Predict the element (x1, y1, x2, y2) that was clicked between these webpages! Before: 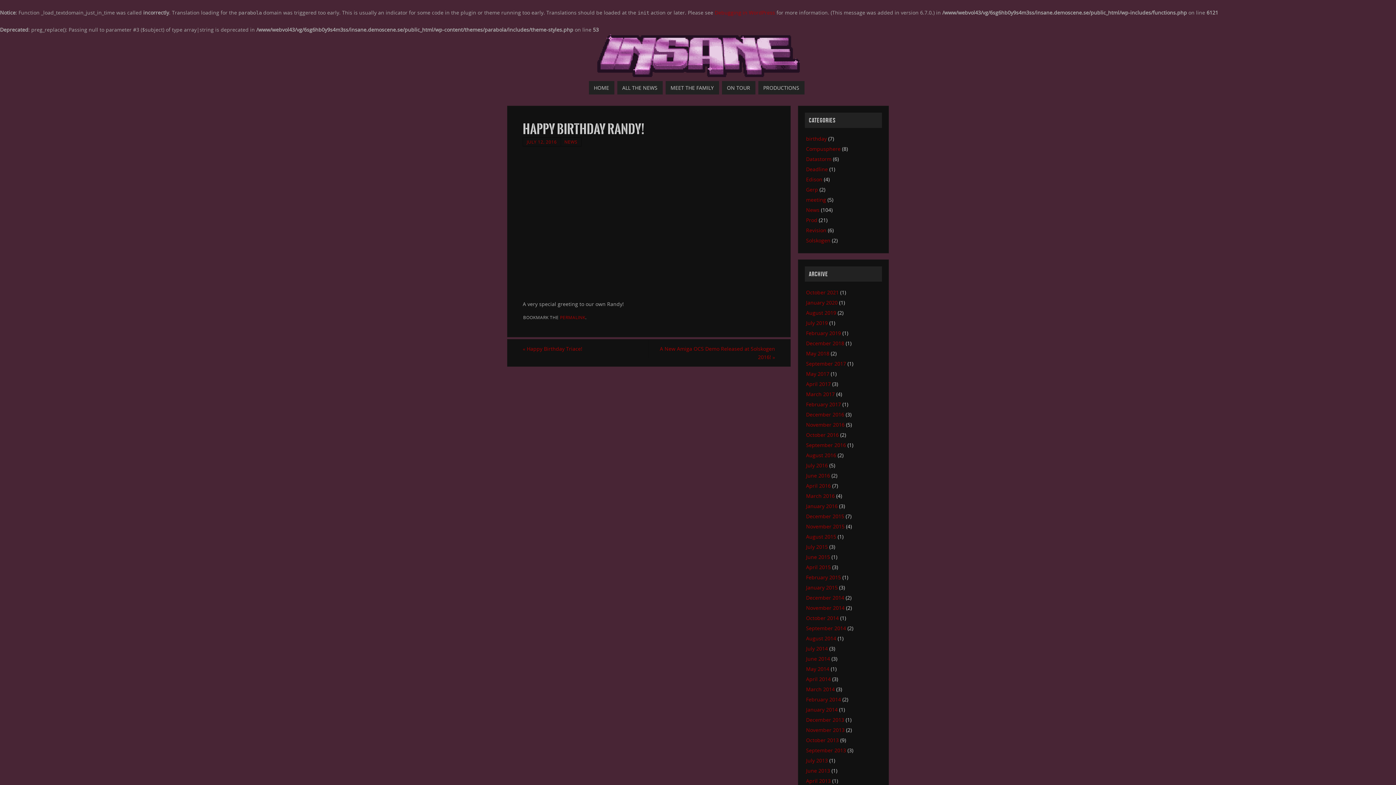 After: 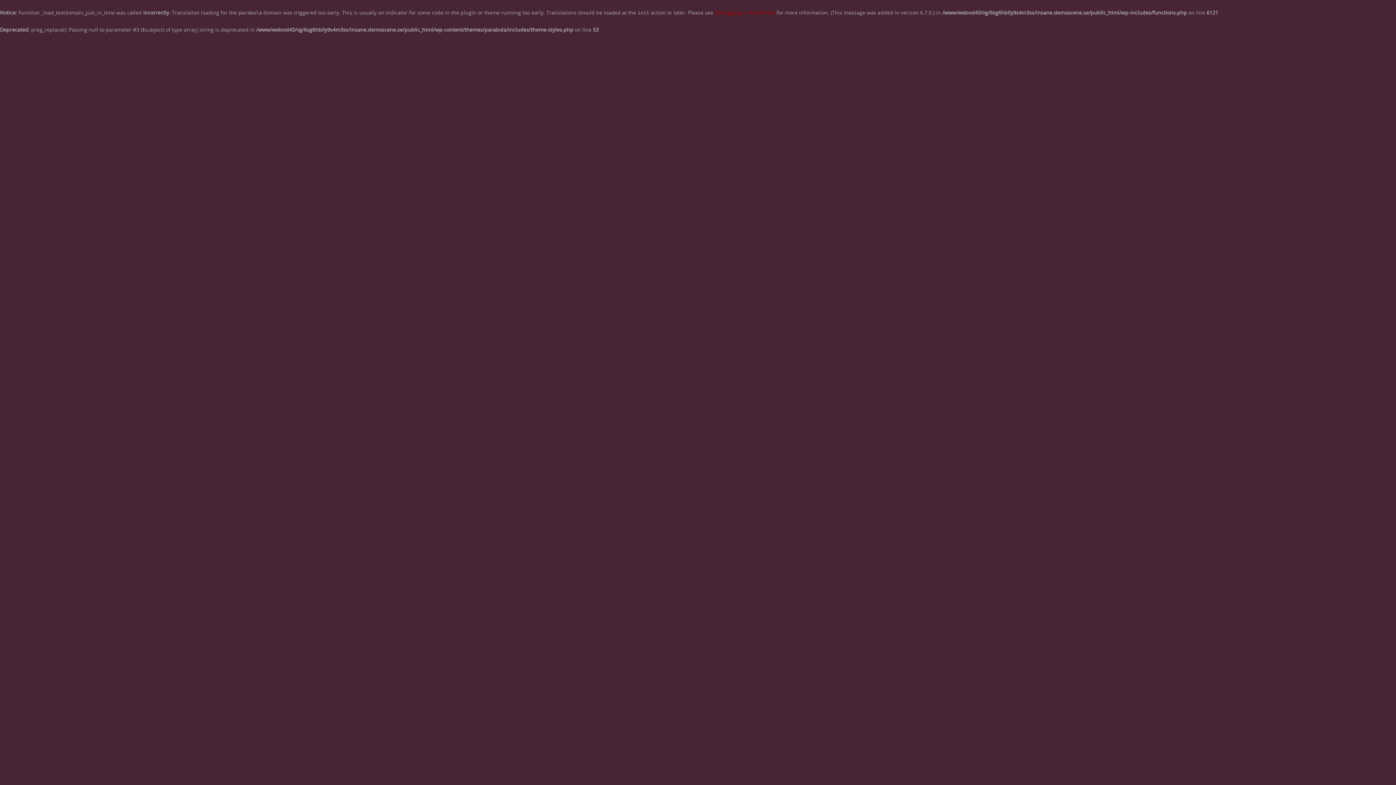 Action: bbox: (806, 451, 836, 458) label: August 2016